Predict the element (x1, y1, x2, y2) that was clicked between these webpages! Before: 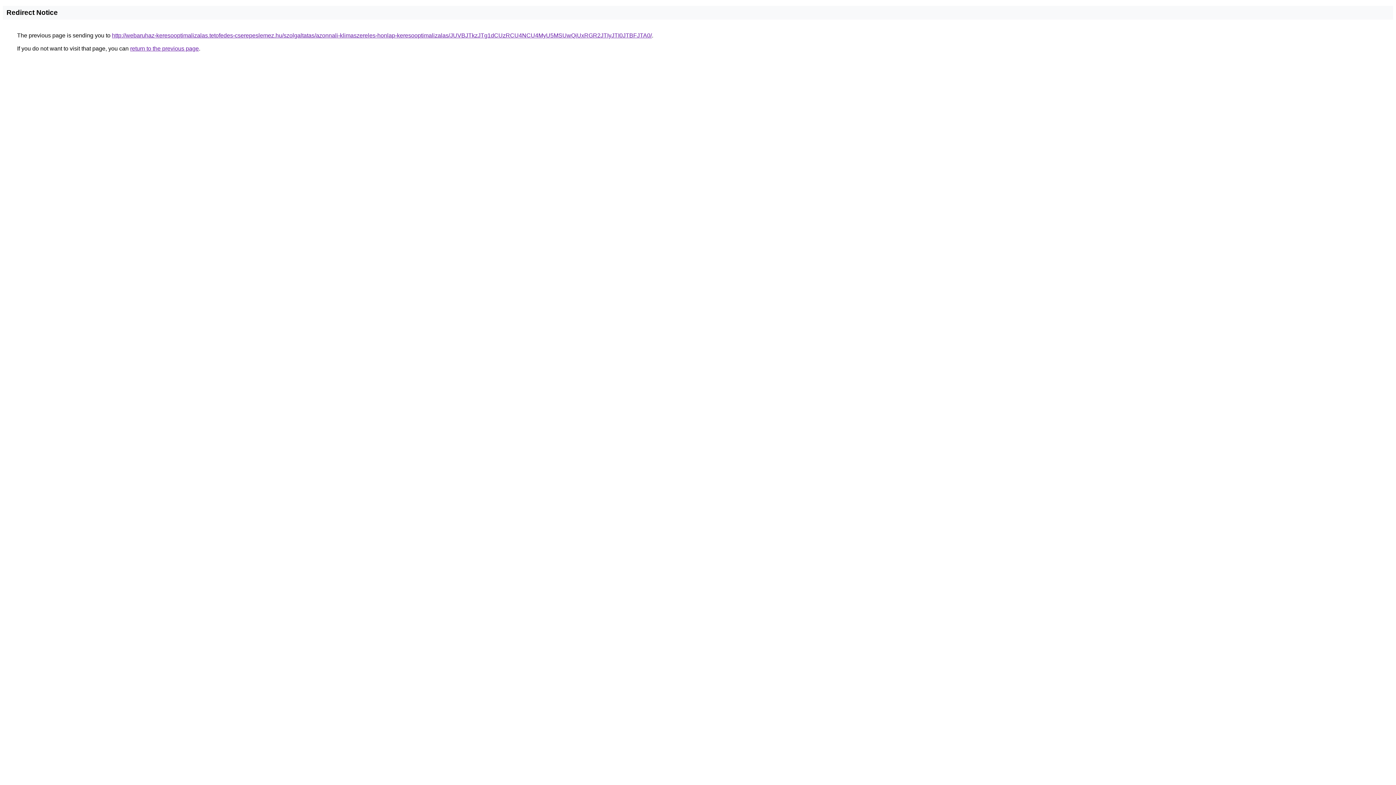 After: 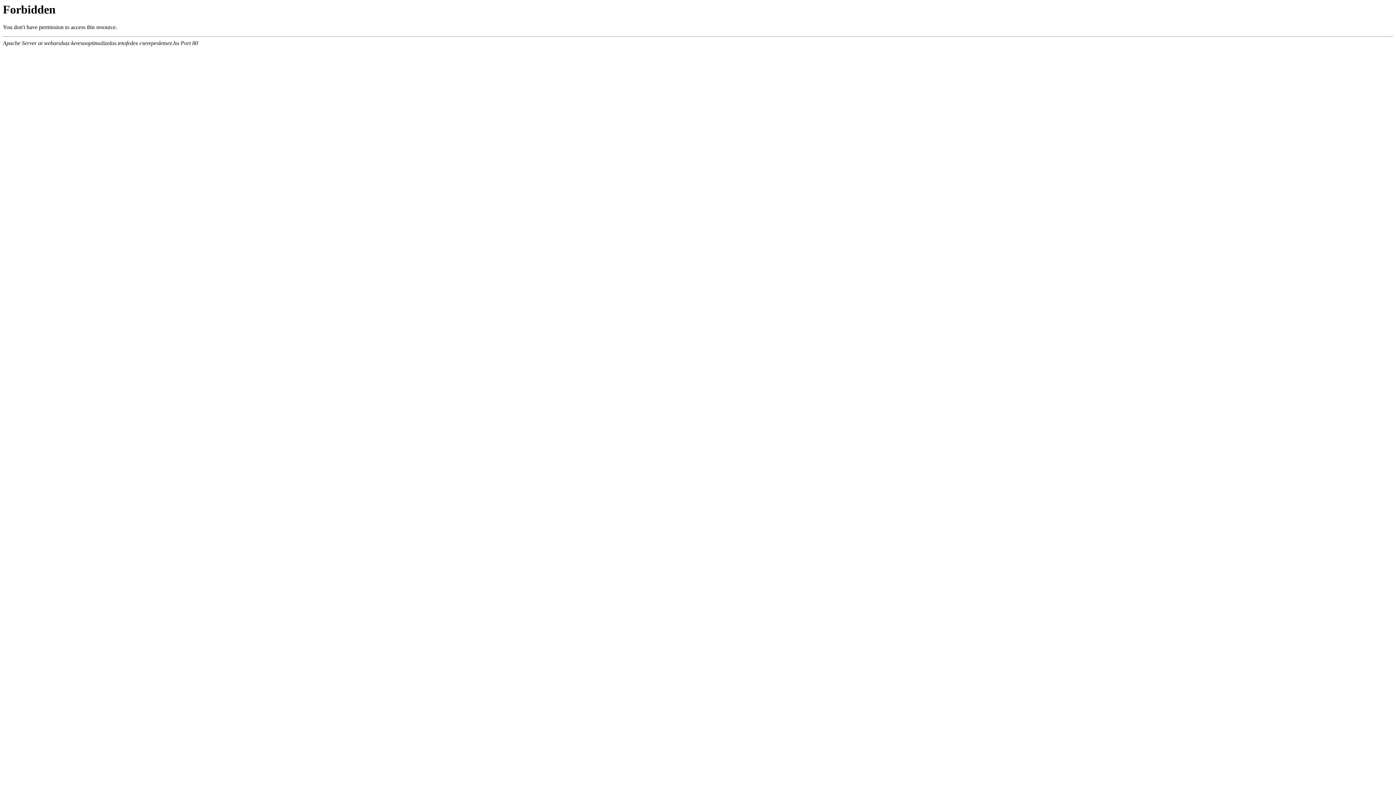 Action: bbox: (112, 32, 652, 38) label: http://webaruhaz-keresooptimalizalas.tetofedes-cserepeslemez.hu/szolgaltatas/azonnali-klimaszereles-honlap-keresooptimalizalas/JUVBJTkzJTg1dCUzRCU4NCU4MyU5MSUwQiUxRGR2JTIyJTI0JTBFJTA0/